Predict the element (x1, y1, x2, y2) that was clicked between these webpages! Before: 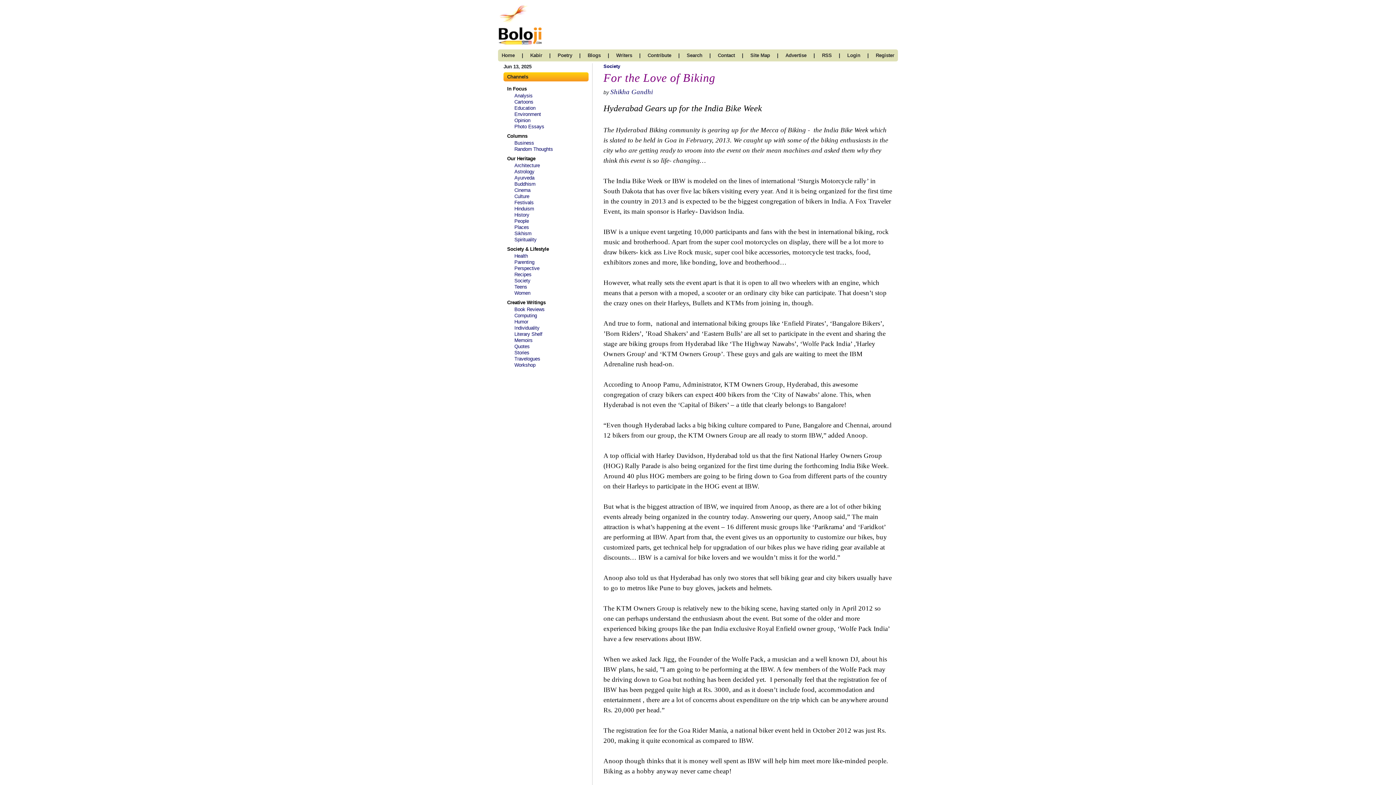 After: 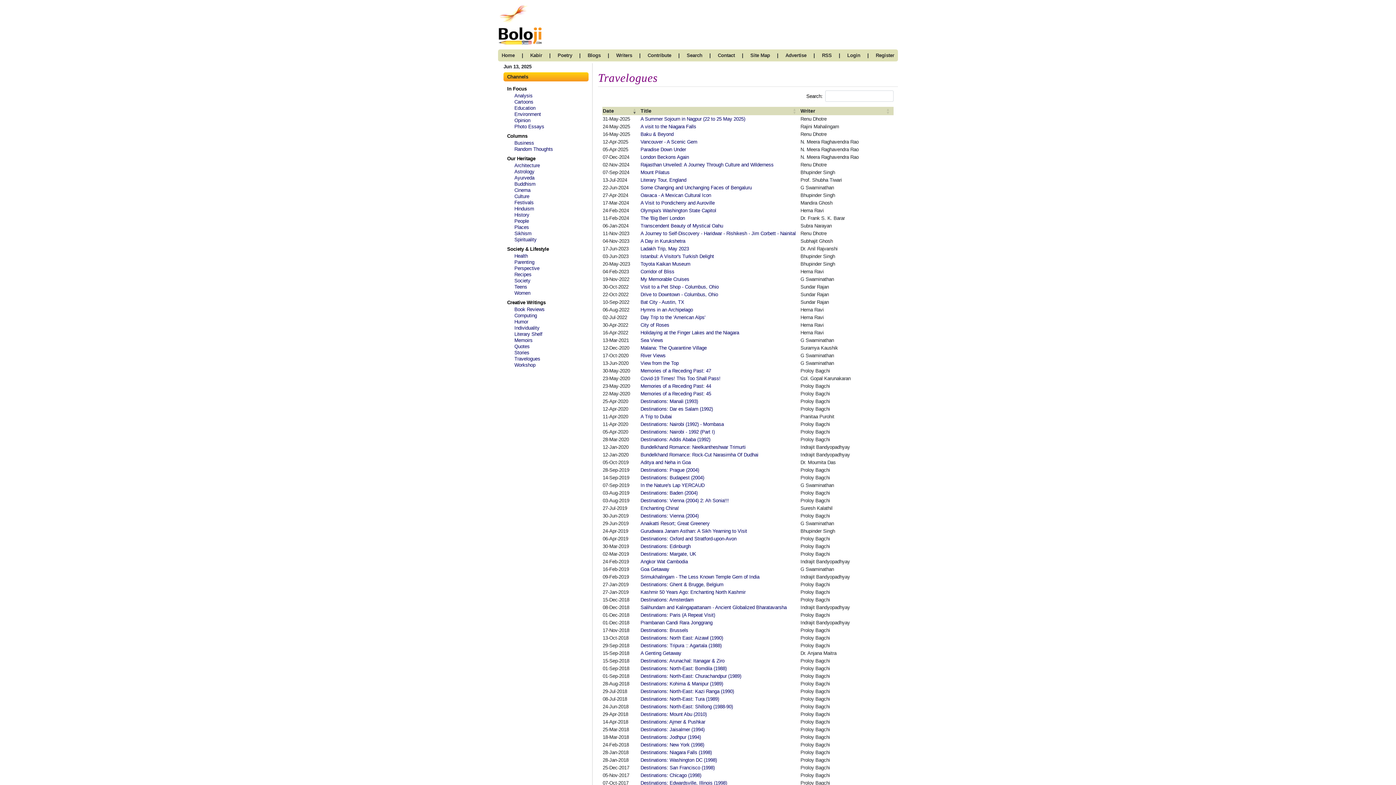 Action: label: Travelogues bbox: (514, 356, 540, 361)